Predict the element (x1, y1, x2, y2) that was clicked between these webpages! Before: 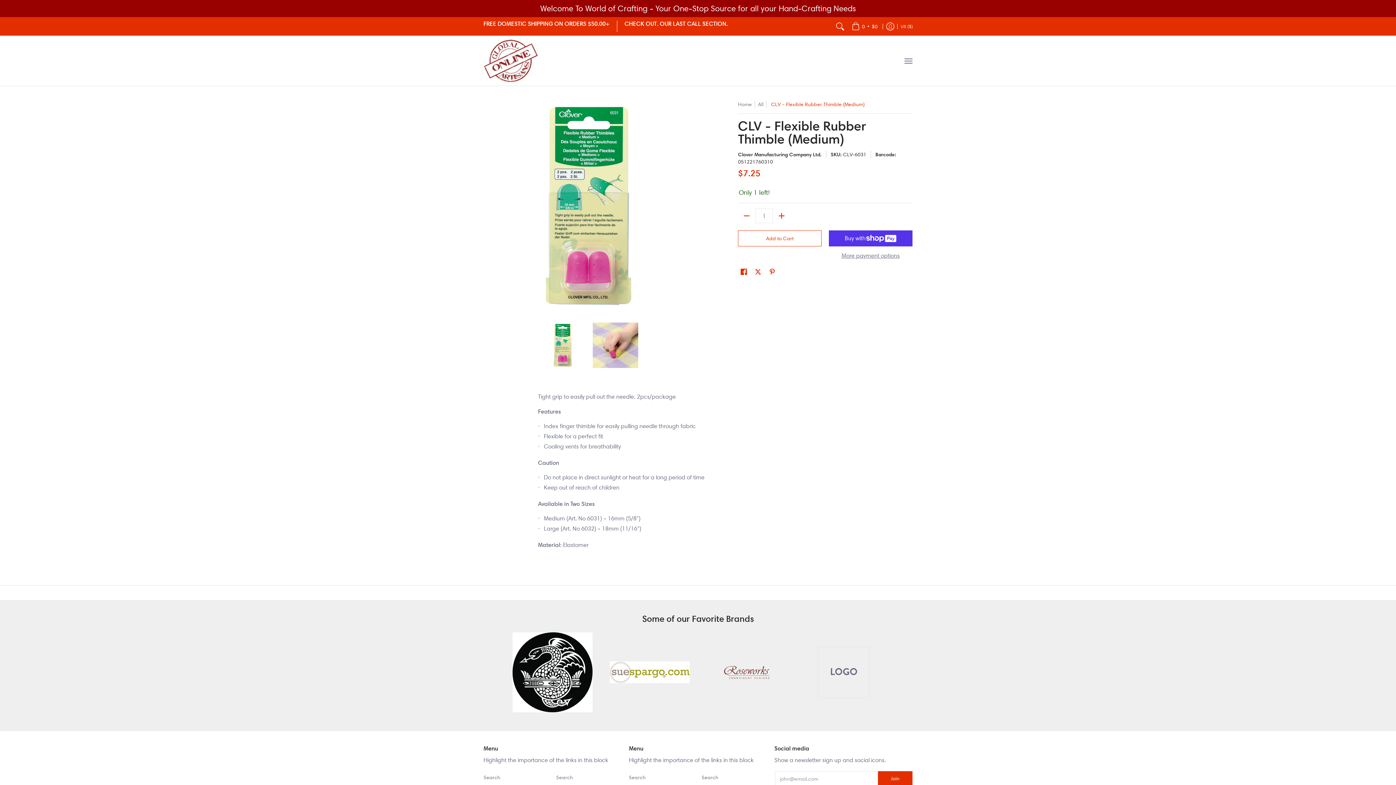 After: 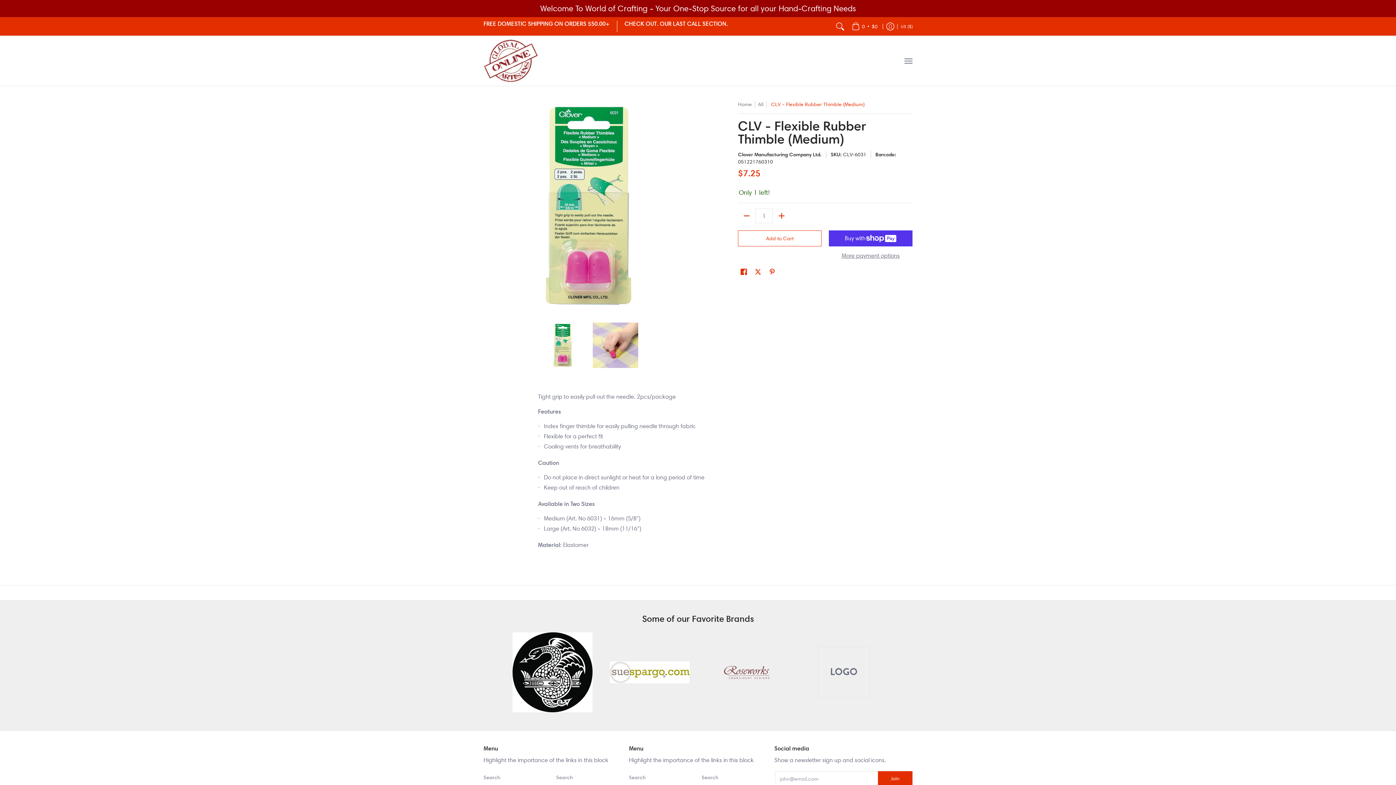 Action: bbox: (738, 210, 755, 221) label: Subtract